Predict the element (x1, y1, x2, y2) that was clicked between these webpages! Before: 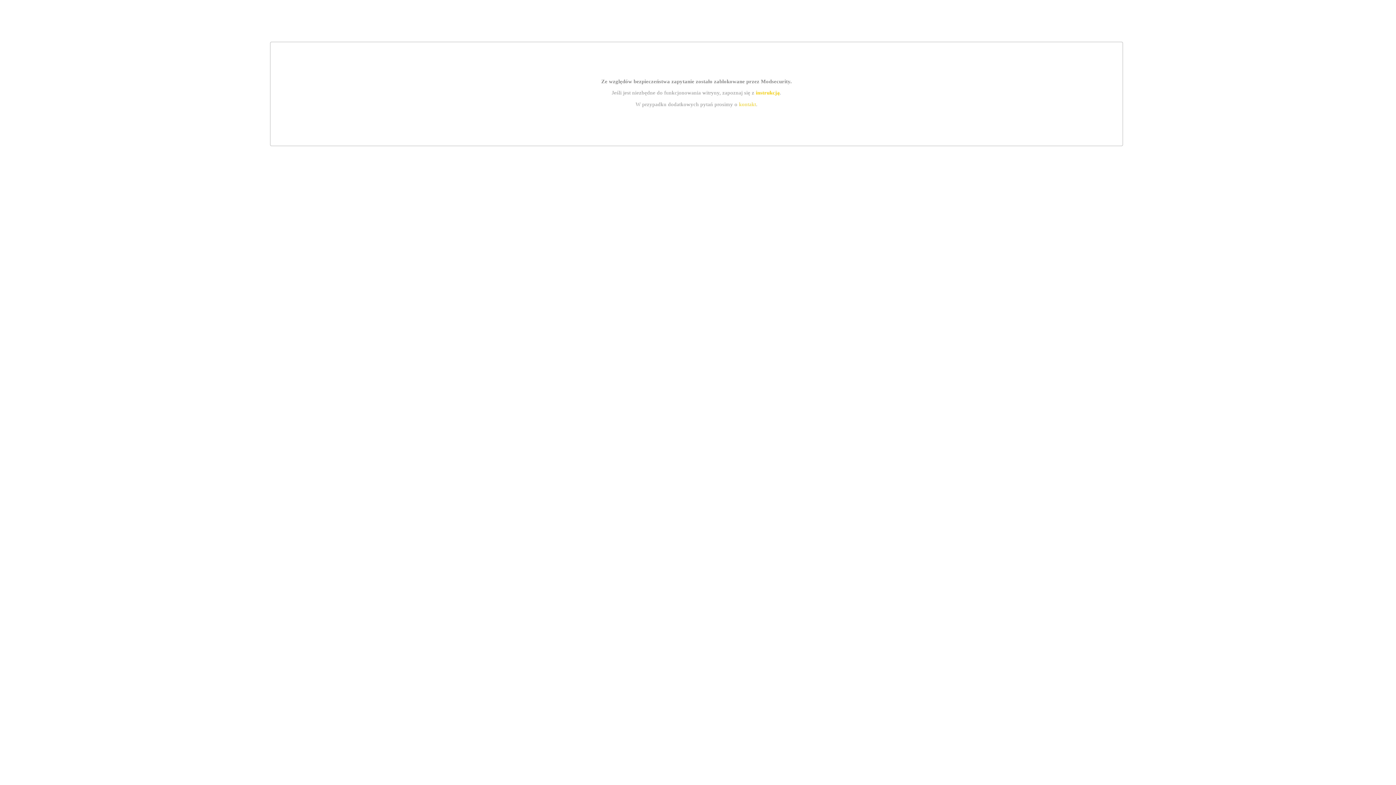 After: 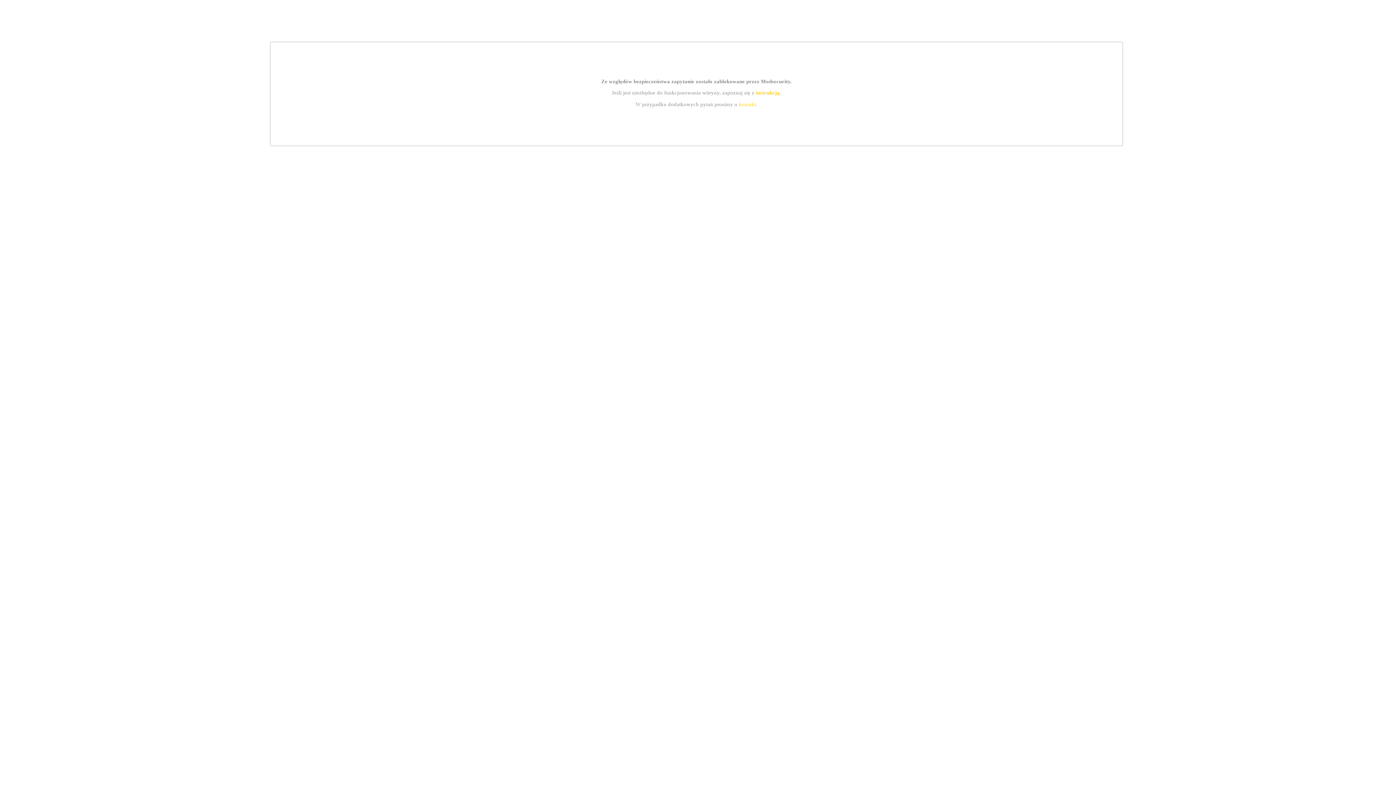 Action: bbox: (739, 101, 756, 107) label: kontakt